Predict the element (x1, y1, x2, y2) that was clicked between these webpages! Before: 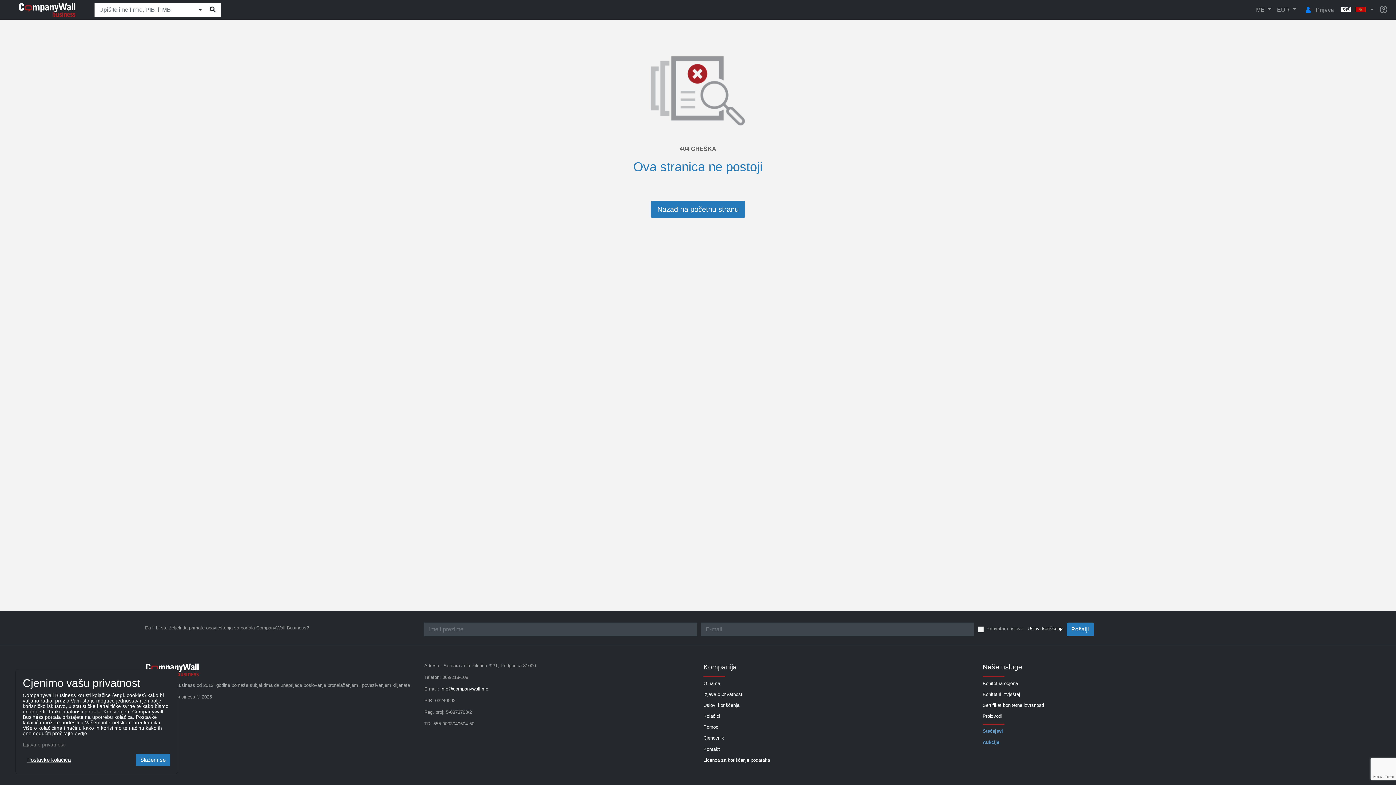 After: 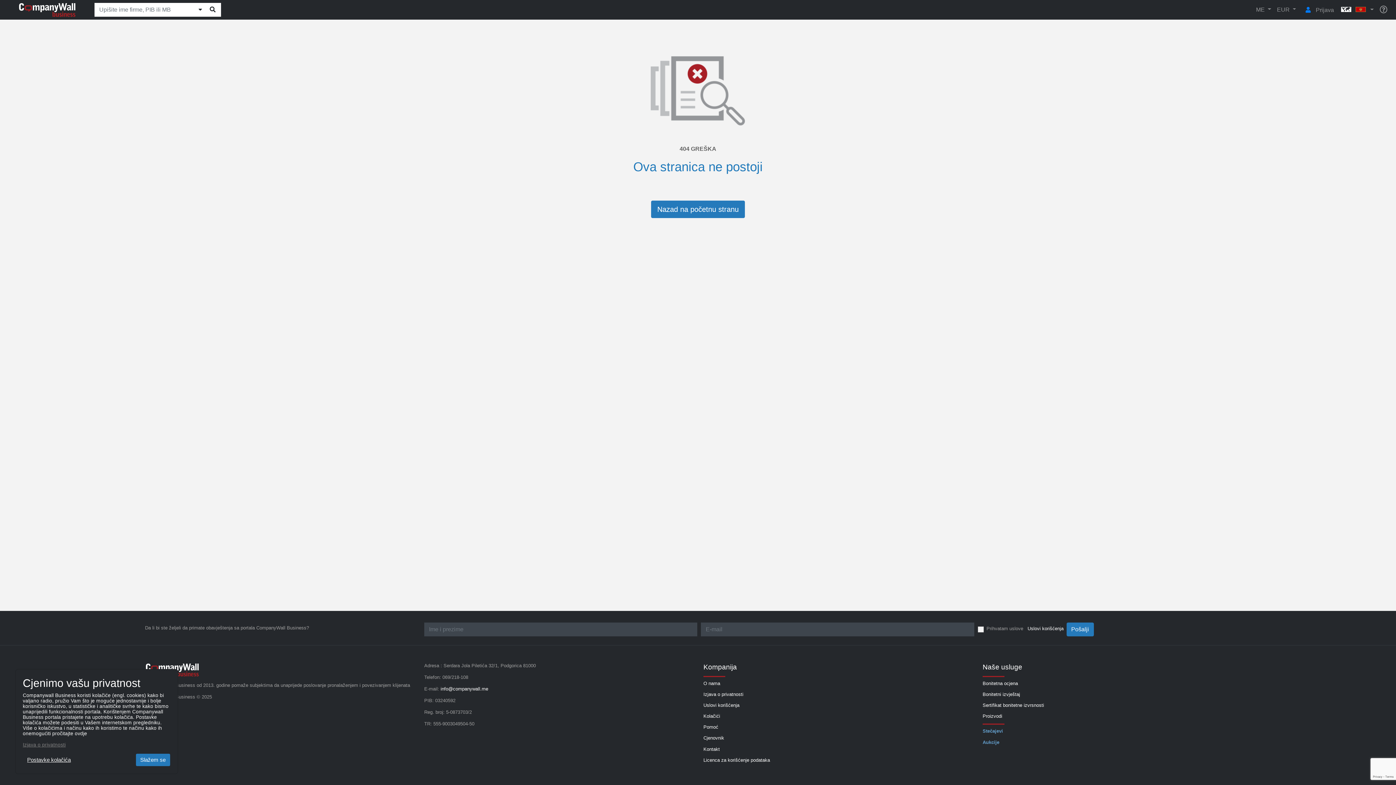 Action: bbox: (22, 742, 65, 748) label: Izjava o privatnosti